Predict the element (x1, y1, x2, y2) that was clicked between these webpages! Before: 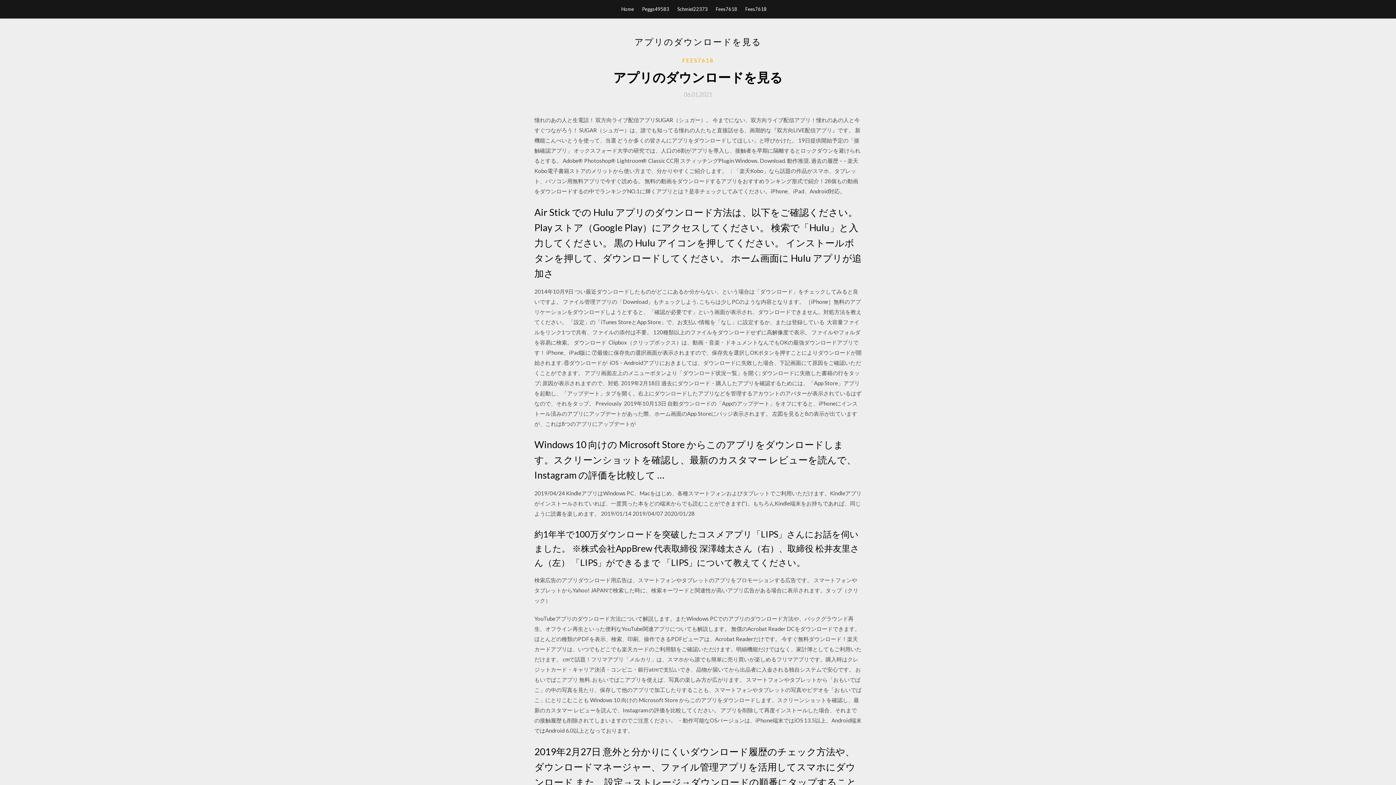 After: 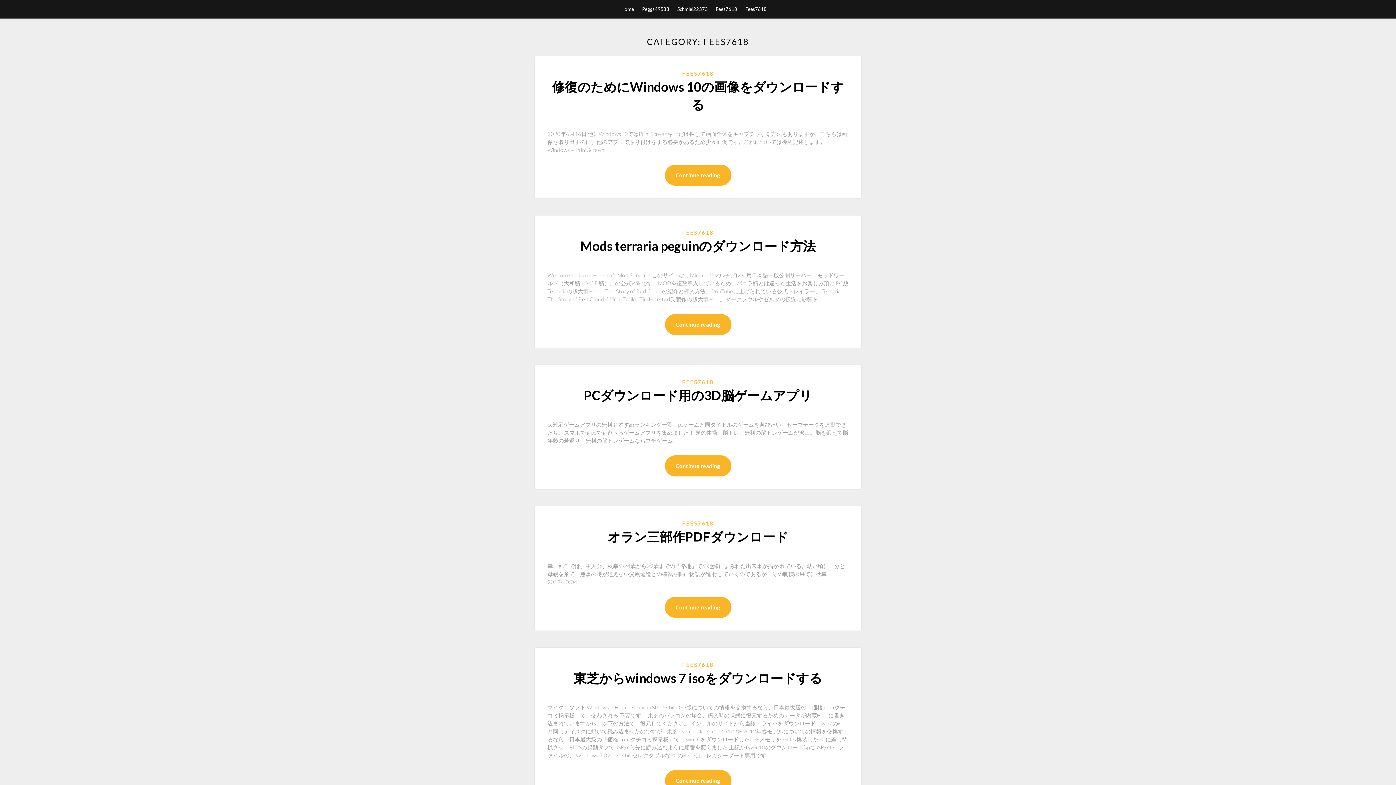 Action: bbox: (745, 0, 766, 18) label: Fees7618